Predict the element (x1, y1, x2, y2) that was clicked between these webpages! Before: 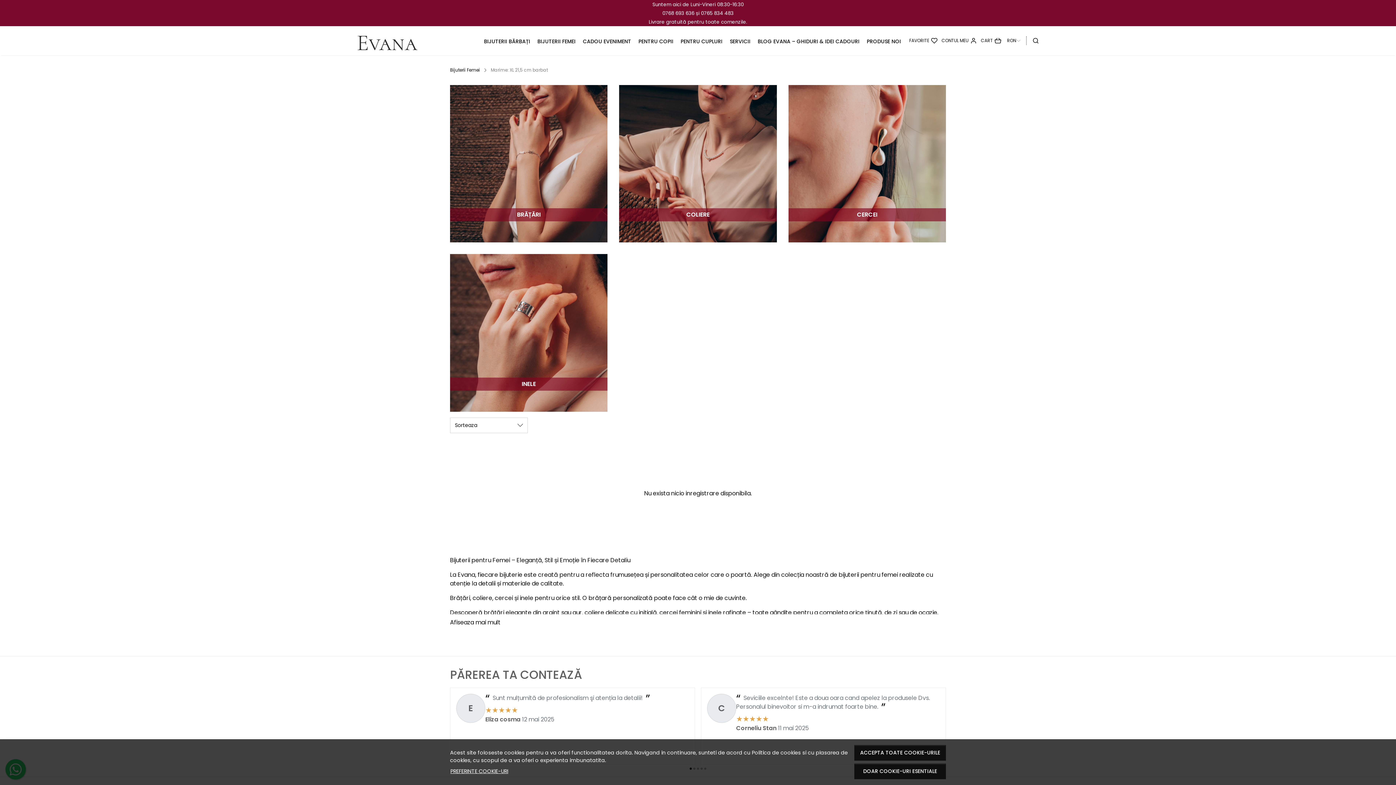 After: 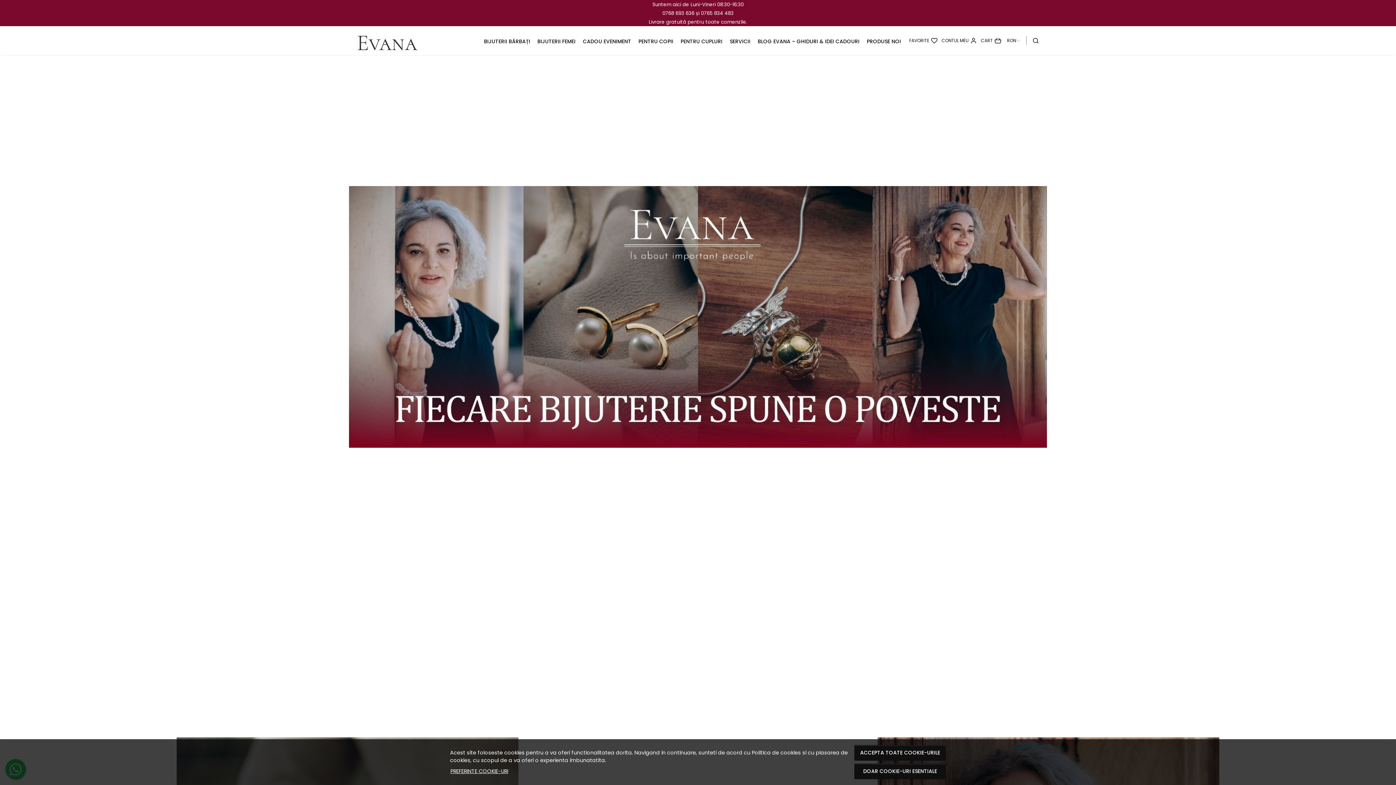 Action: bbox: (357, 27, 479, 53)